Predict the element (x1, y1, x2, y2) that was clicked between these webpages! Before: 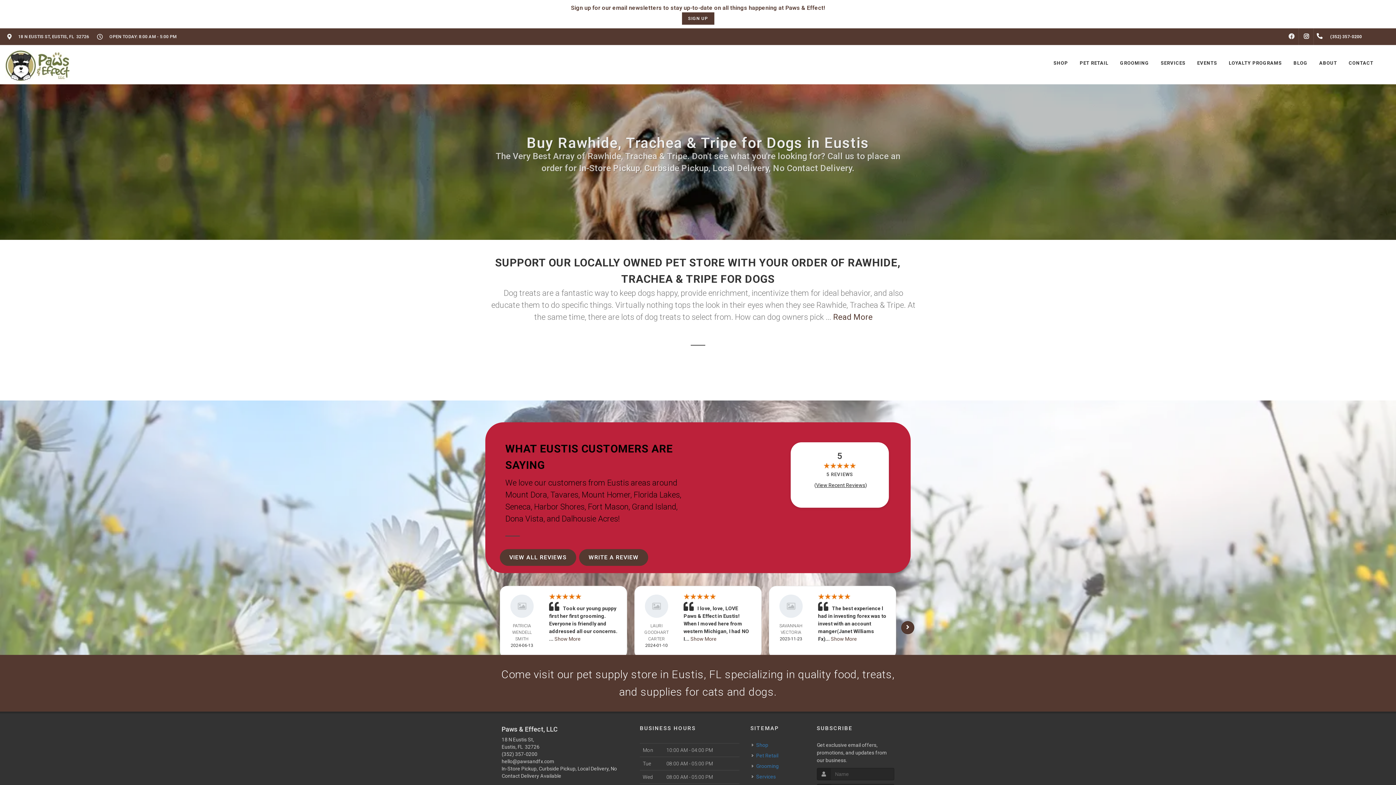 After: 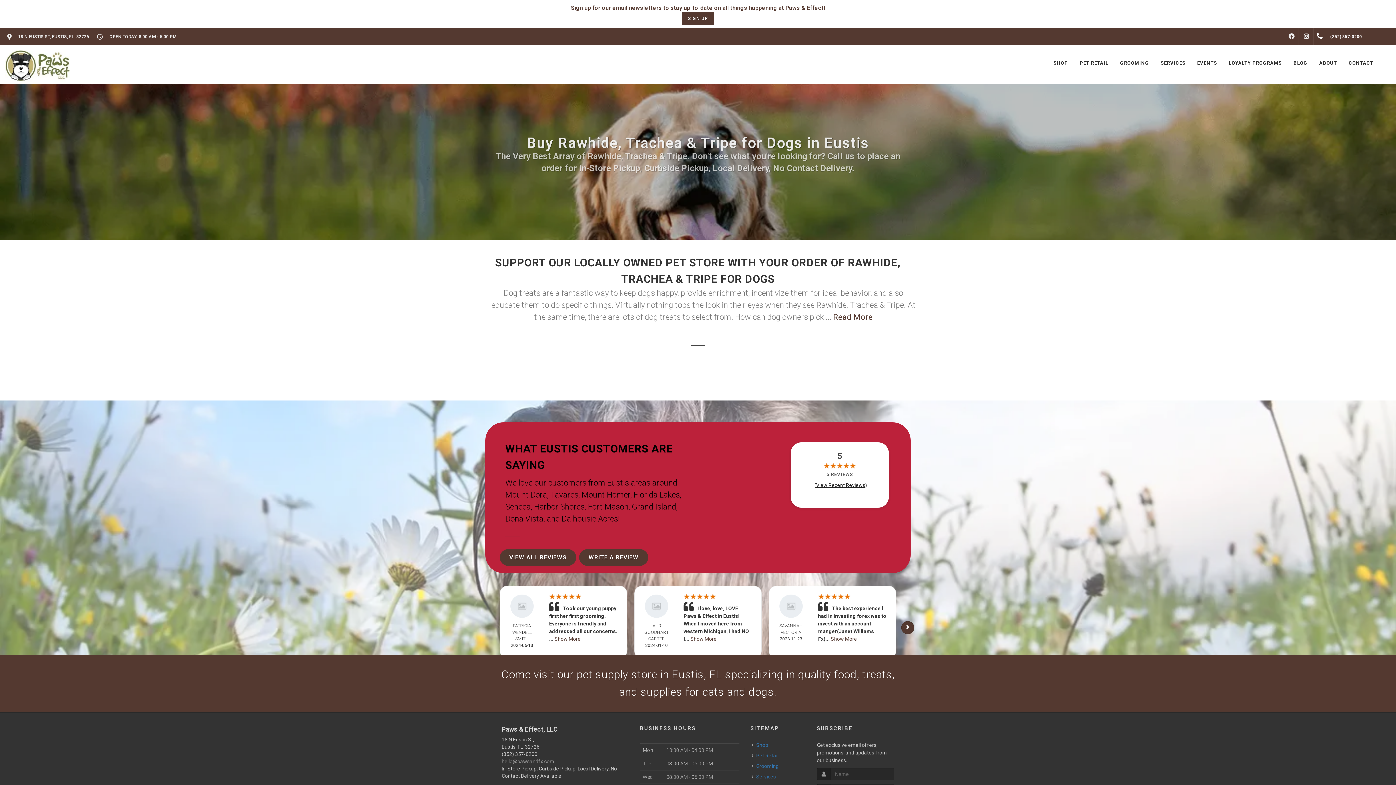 Action: bbox: (501, 758, 554, 764) label: hello@pawsandfx.com